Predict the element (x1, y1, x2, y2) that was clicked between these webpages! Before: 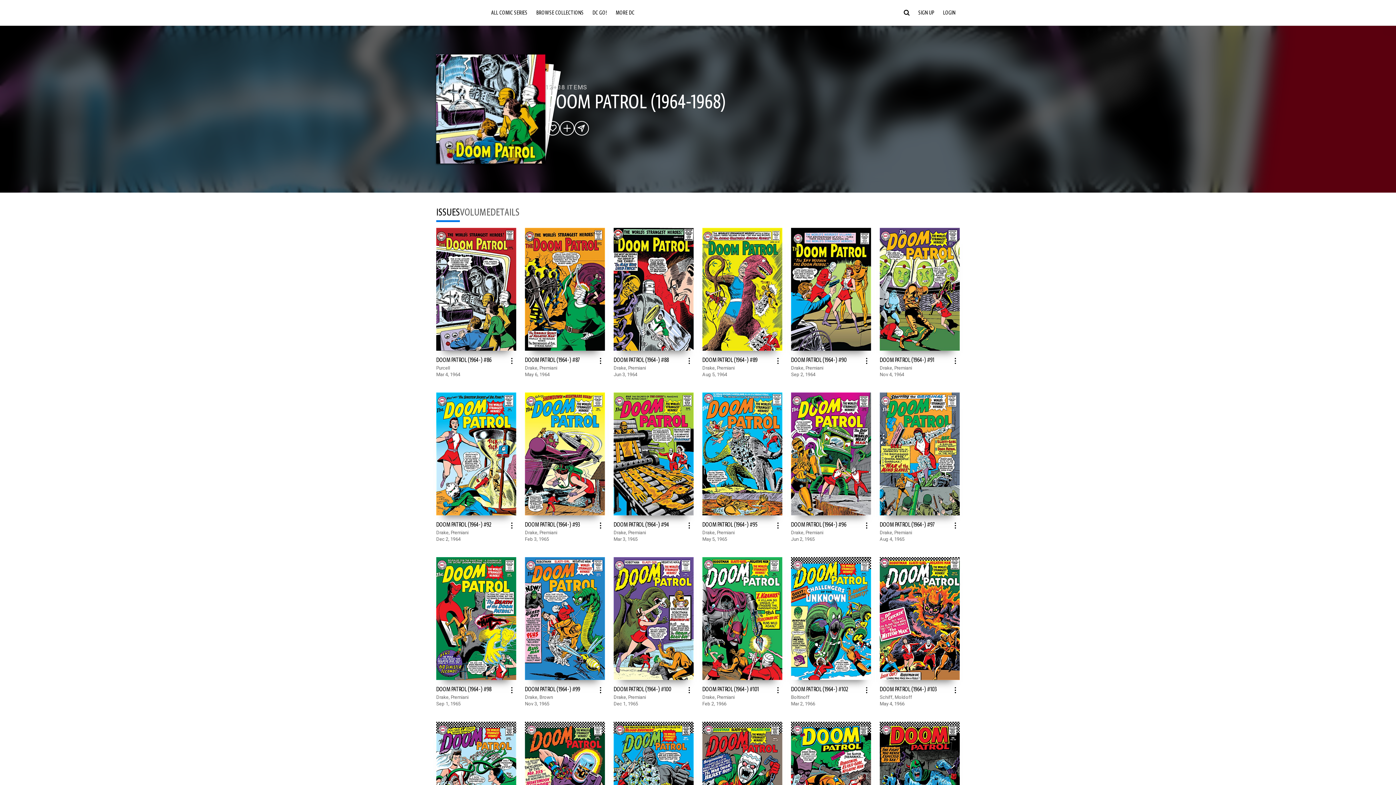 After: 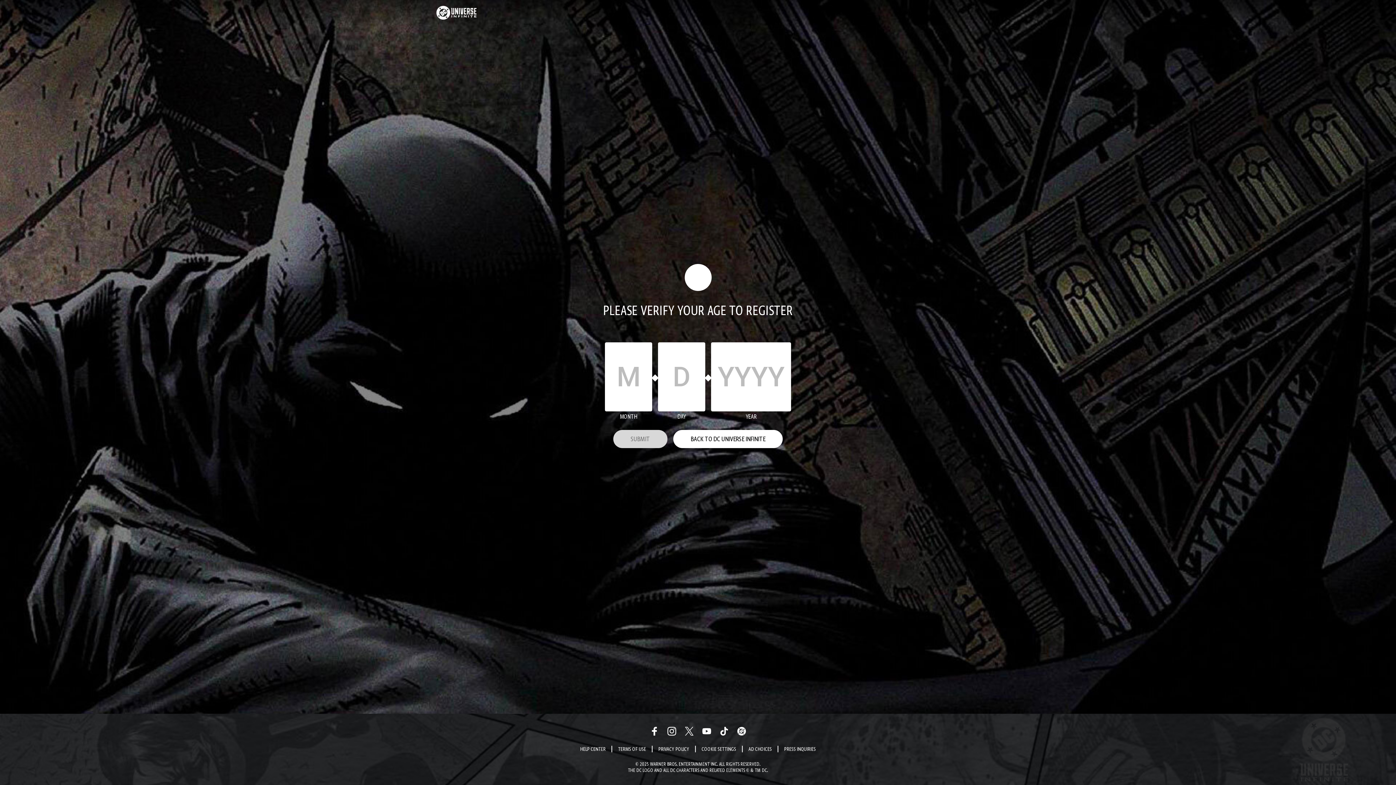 Action: bbox: (560, 120, 574, 135) label: Add to List